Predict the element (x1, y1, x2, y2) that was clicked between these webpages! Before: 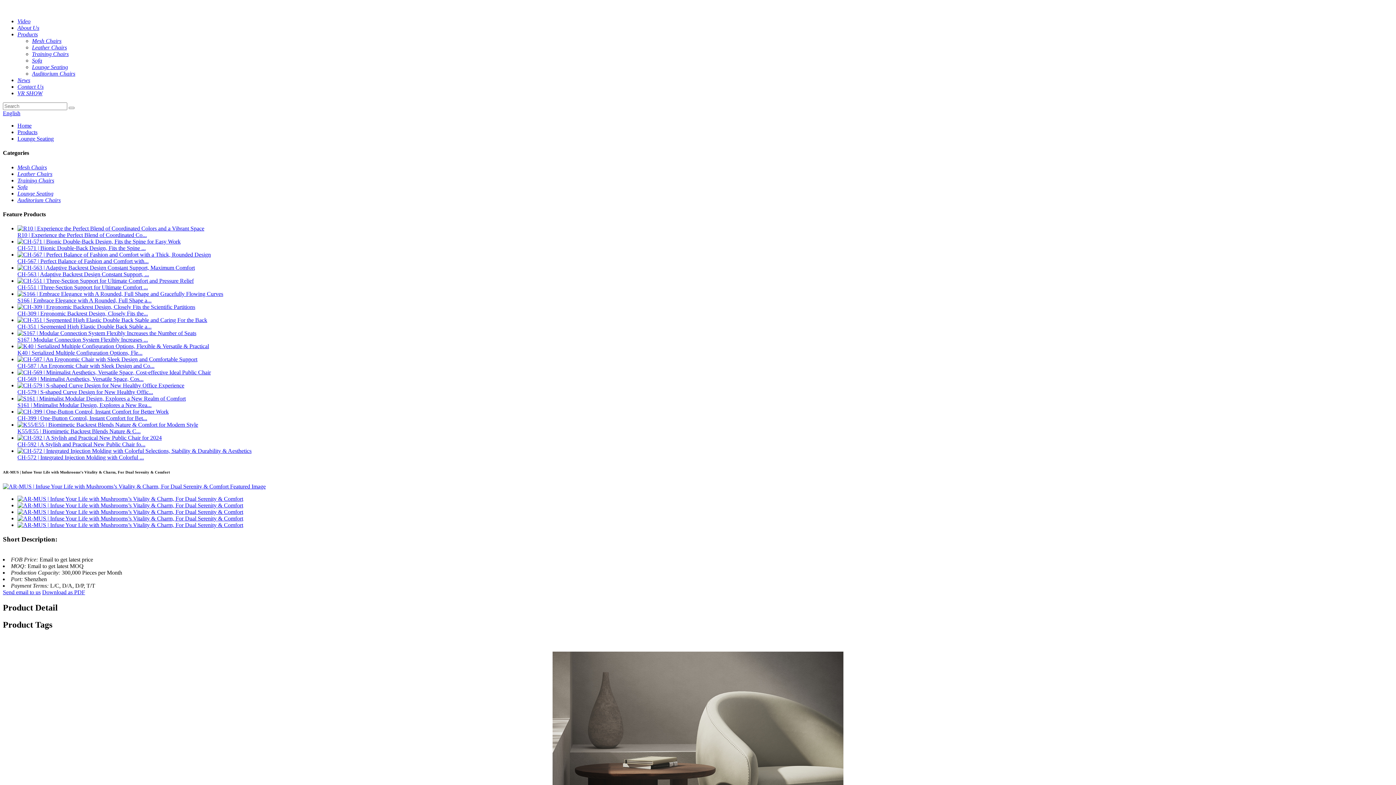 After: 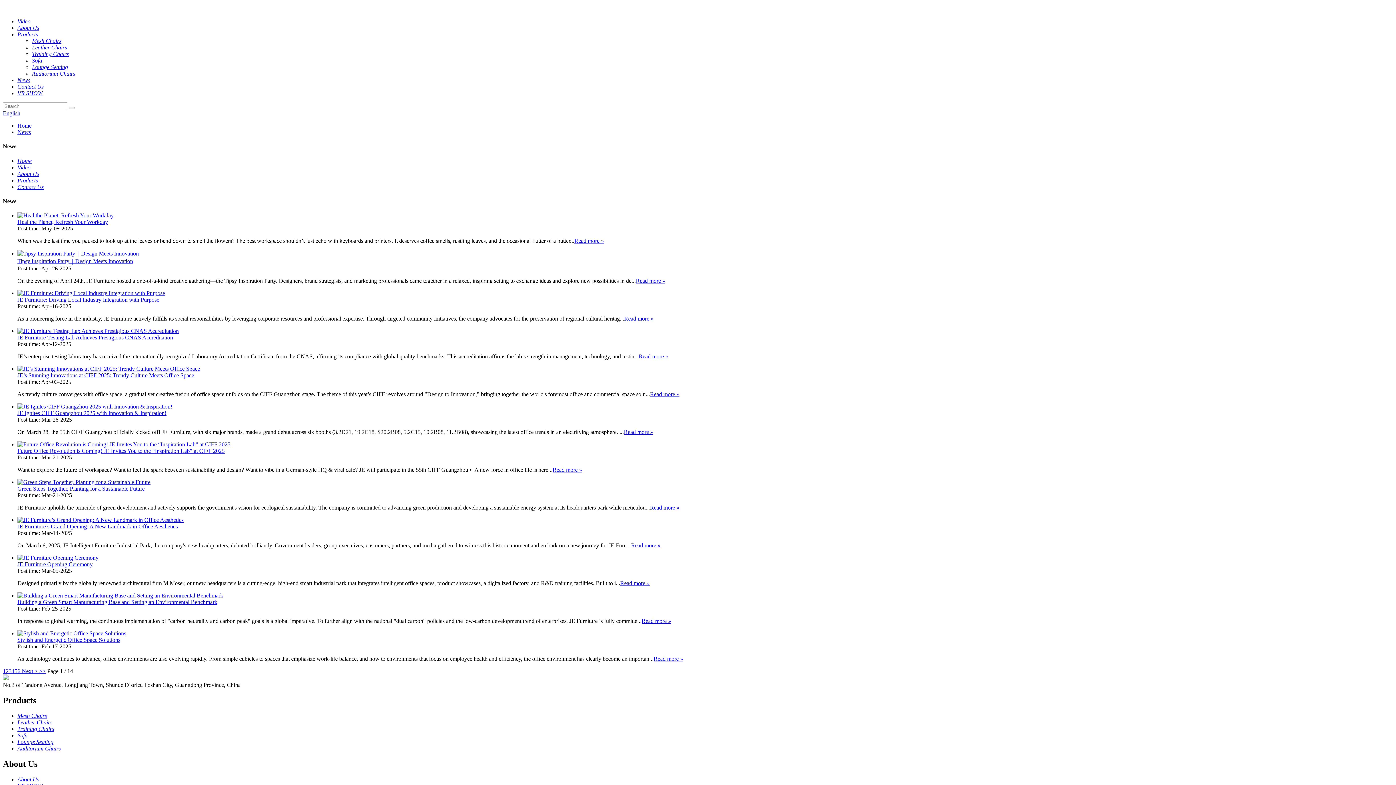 Action: label: News bbox: (17, 77, 30, 83)